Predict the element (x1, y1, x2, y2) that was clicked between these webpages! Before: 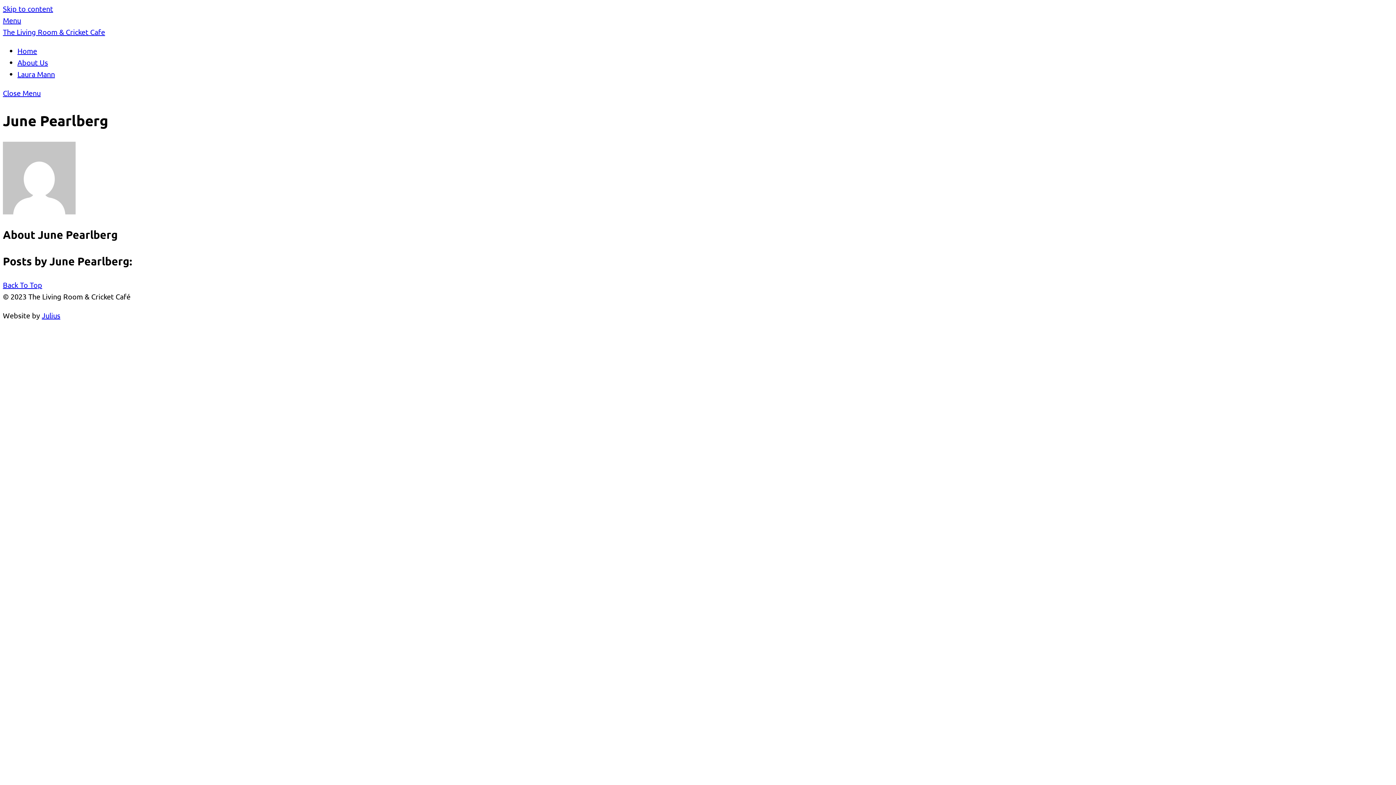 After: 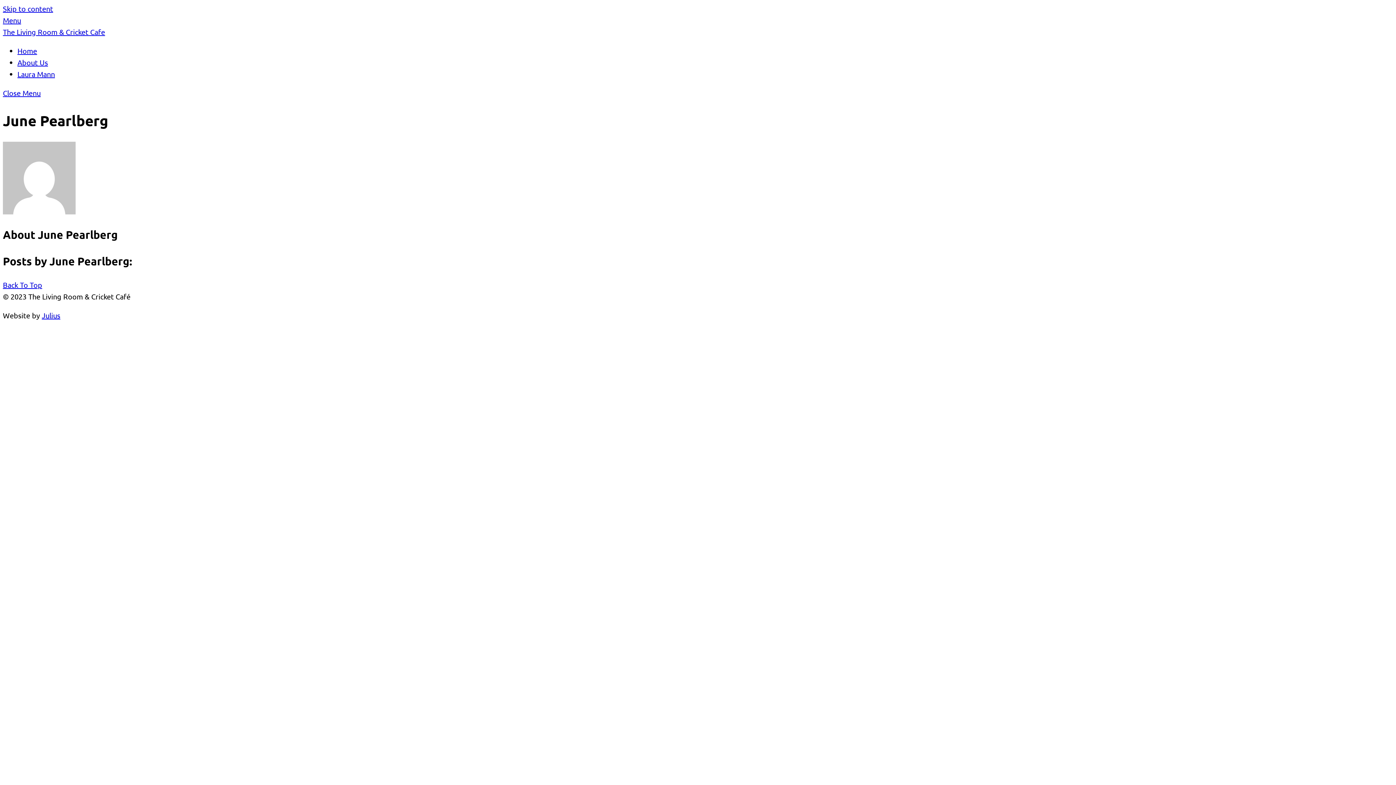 Action: bbox: (17, 69, 54, 78) label: Laura Mann